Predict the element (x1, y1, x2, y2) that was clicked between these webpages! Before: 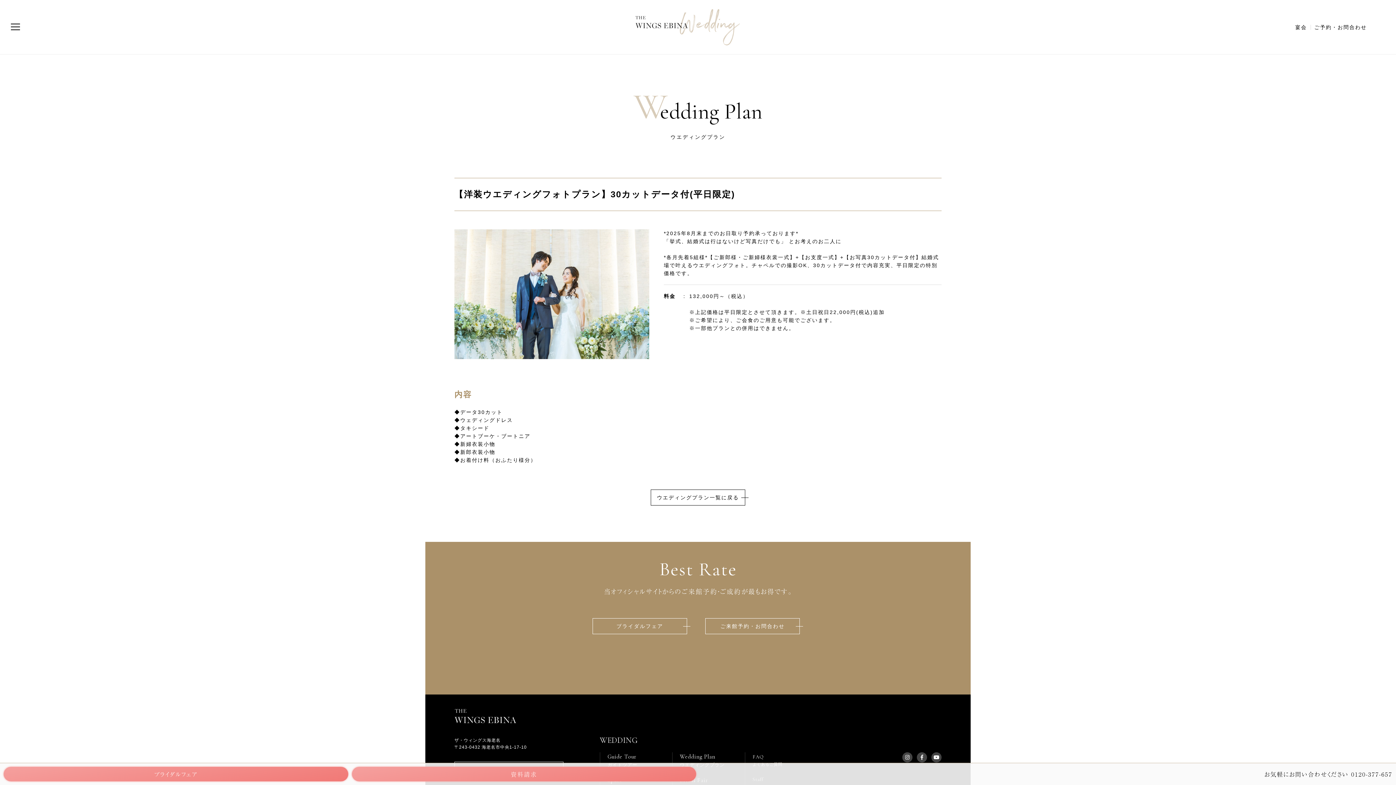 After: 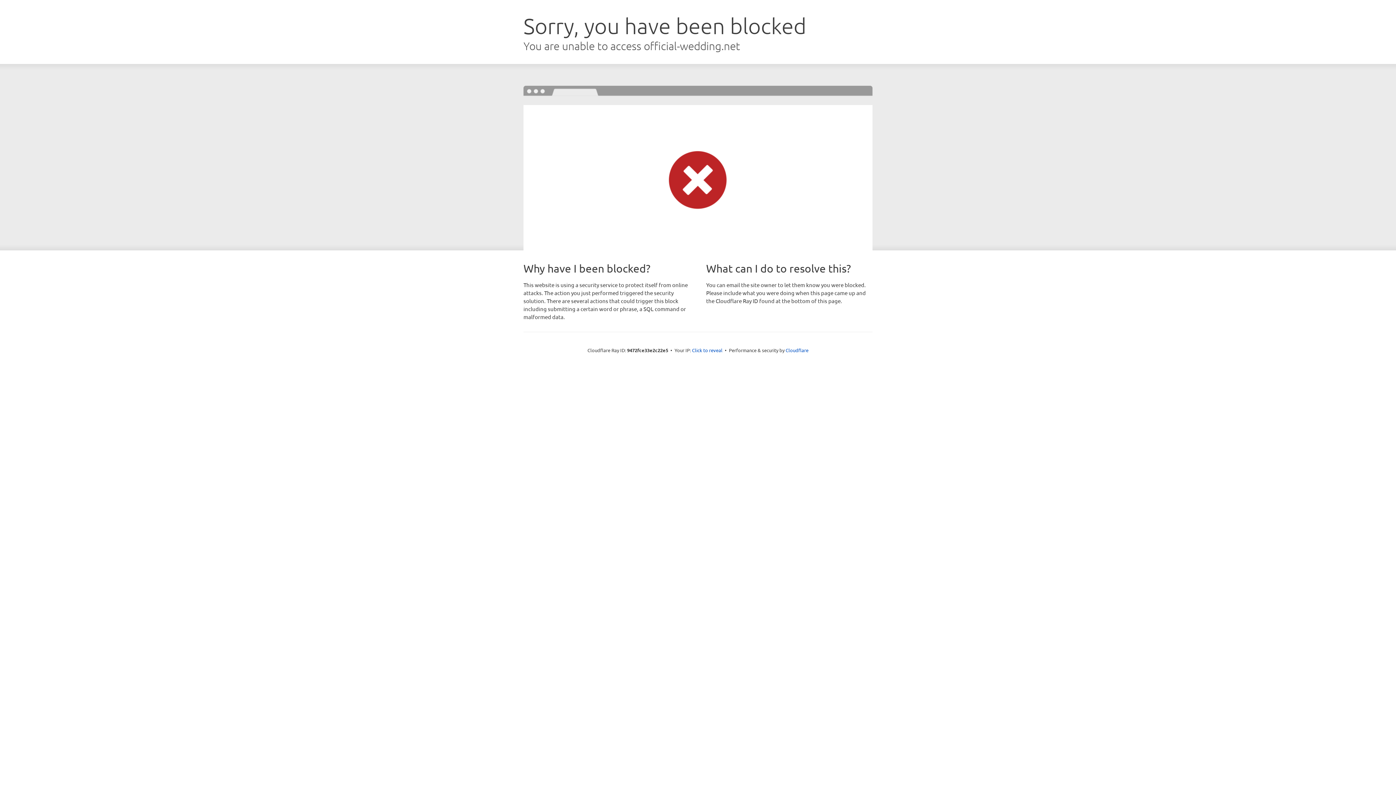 Action: bbox: (1310, 20, 1370, 33) label: ご予約・お問合わせ